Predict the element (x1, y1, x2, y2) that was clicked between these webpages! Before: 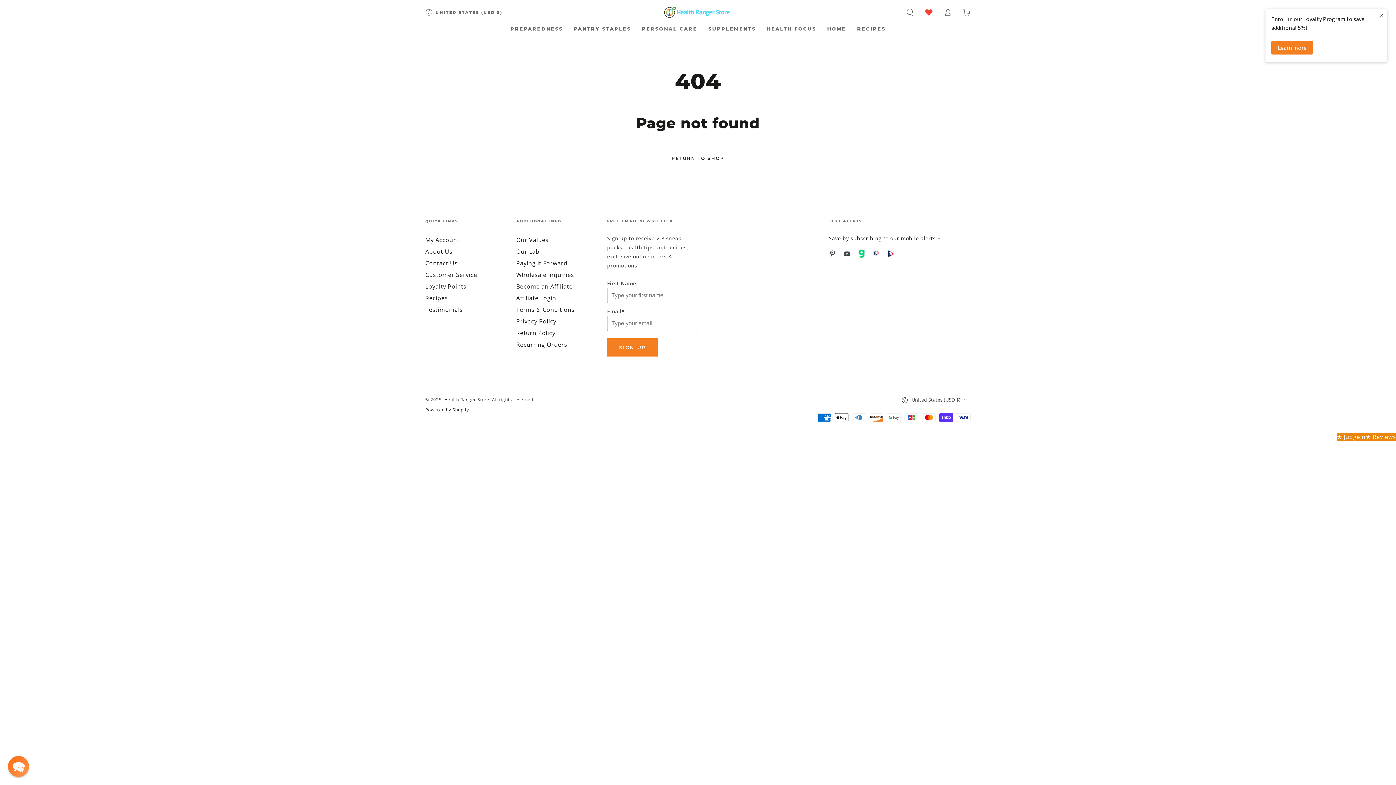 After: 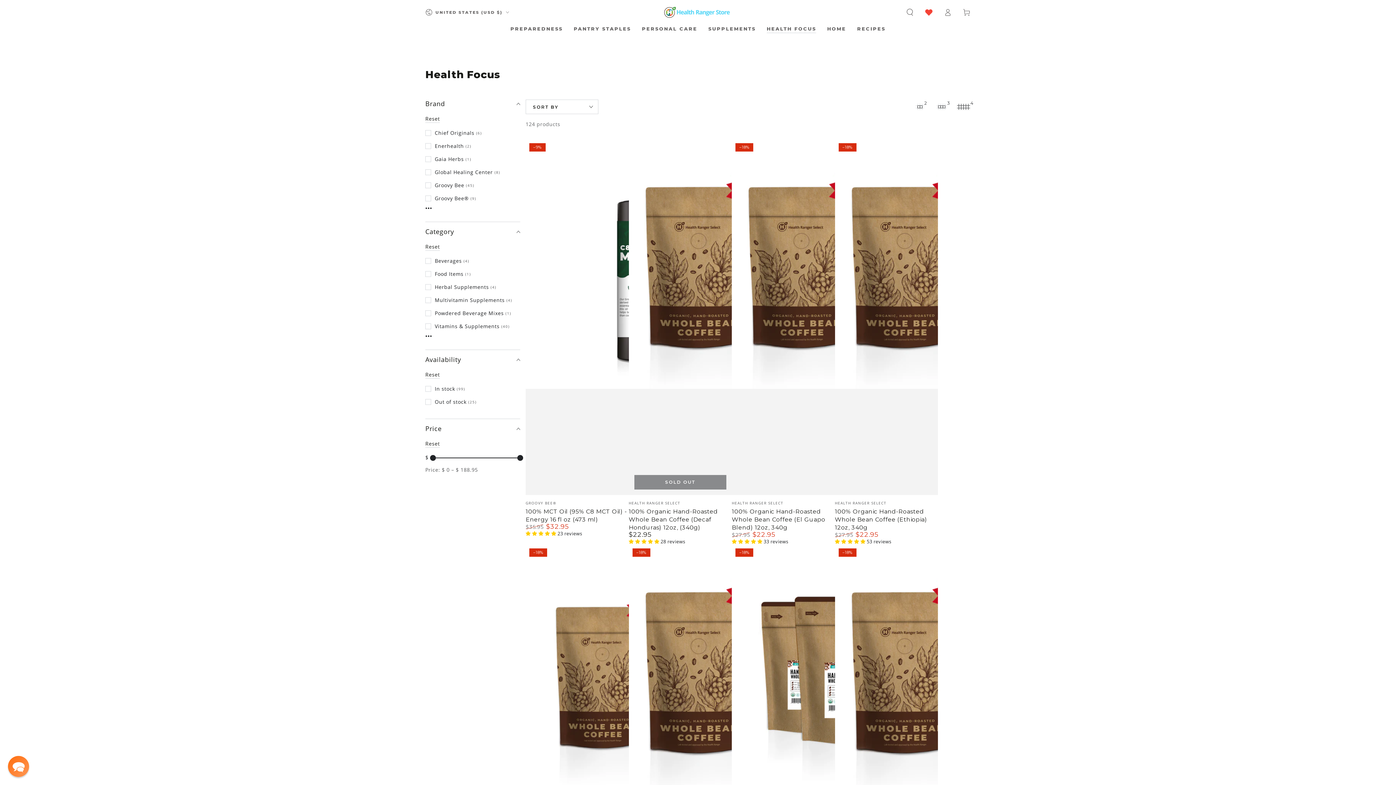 Action: label: HEALTH FOCUS bbox: (761, 20, 821, 37)